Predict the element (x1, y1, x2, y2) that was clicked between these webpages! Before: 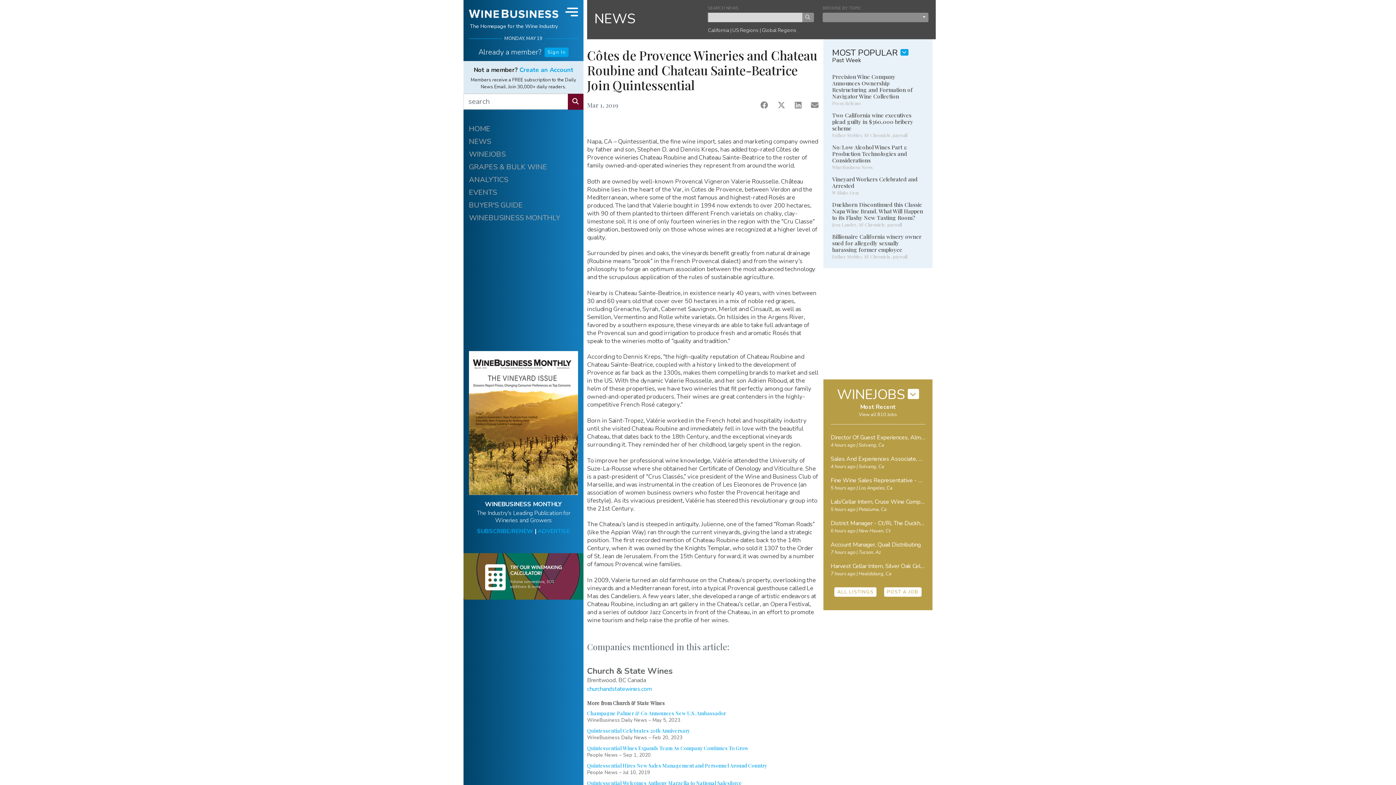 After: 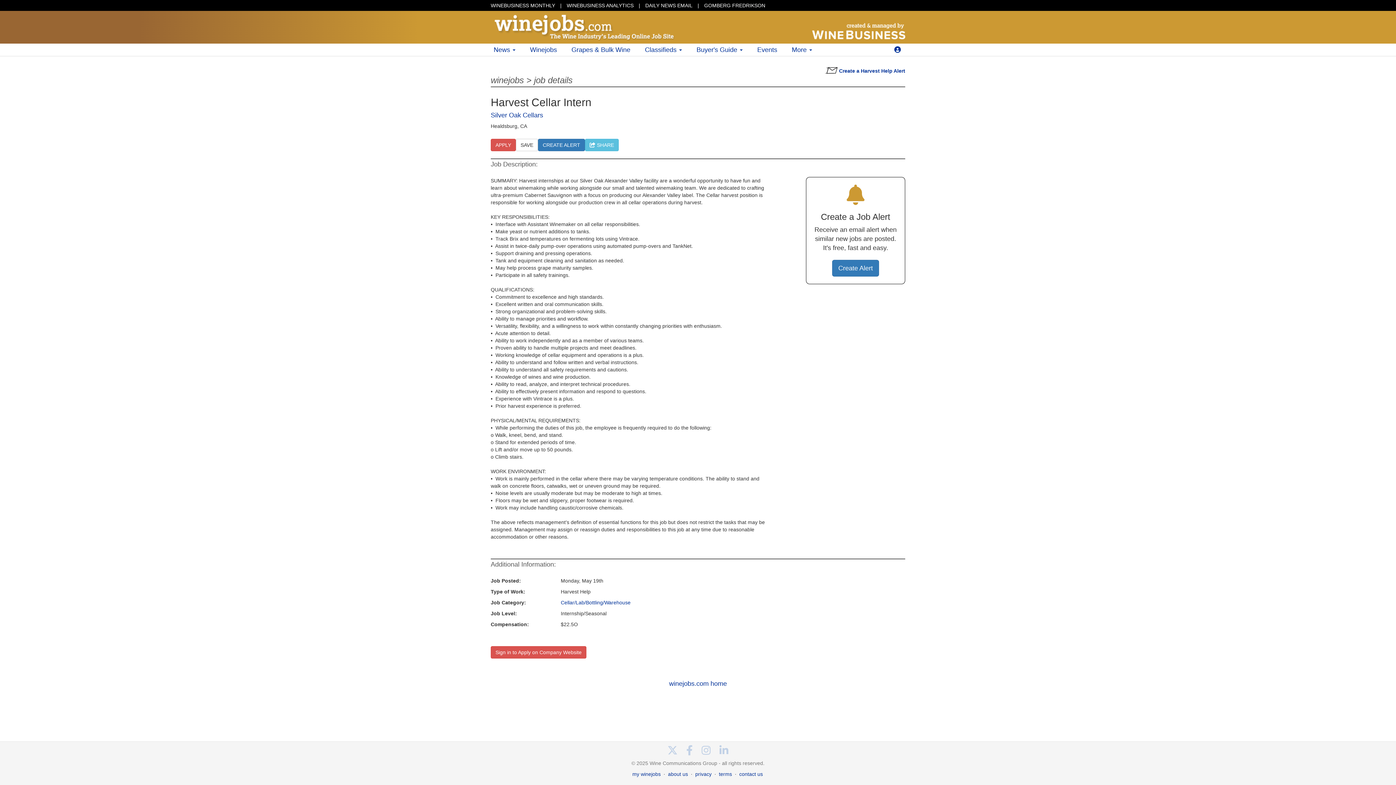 Action: label: Harvest Cellar Intern, Silver Oak Cellars bbox: (830, 562, 929, 570)